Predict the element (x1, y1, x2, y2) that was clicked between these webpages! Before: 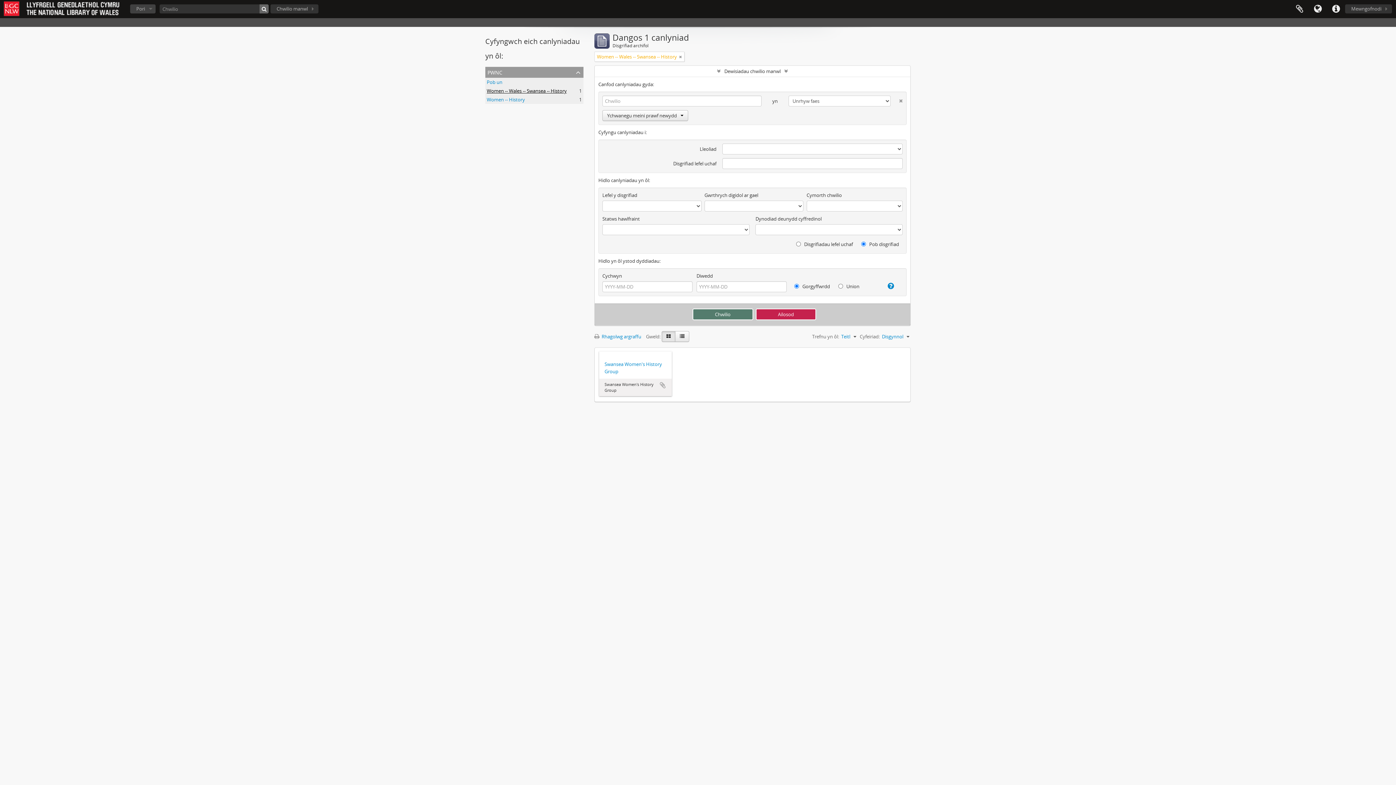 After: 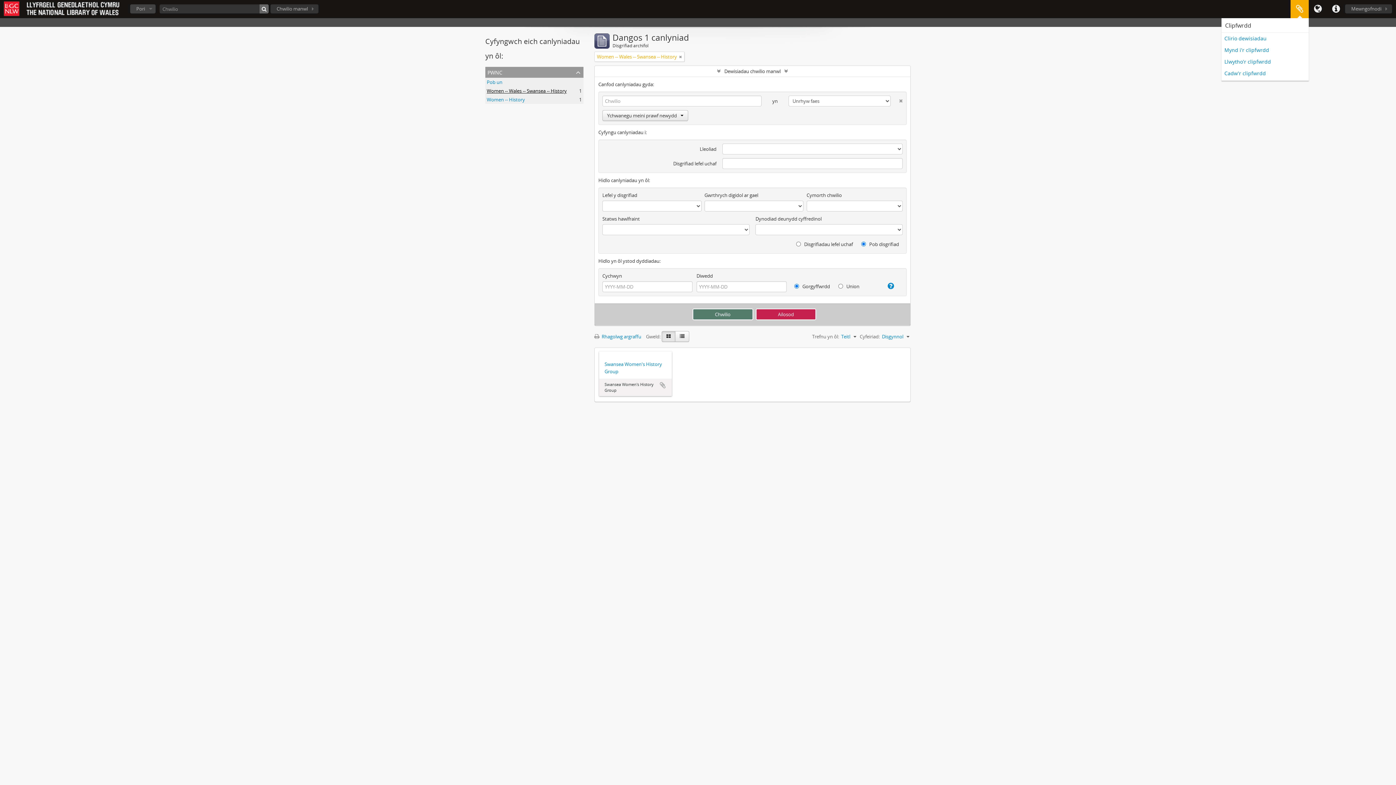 Action: bbox: (1290, 0, 1309, 18) label: Clipfwrdd